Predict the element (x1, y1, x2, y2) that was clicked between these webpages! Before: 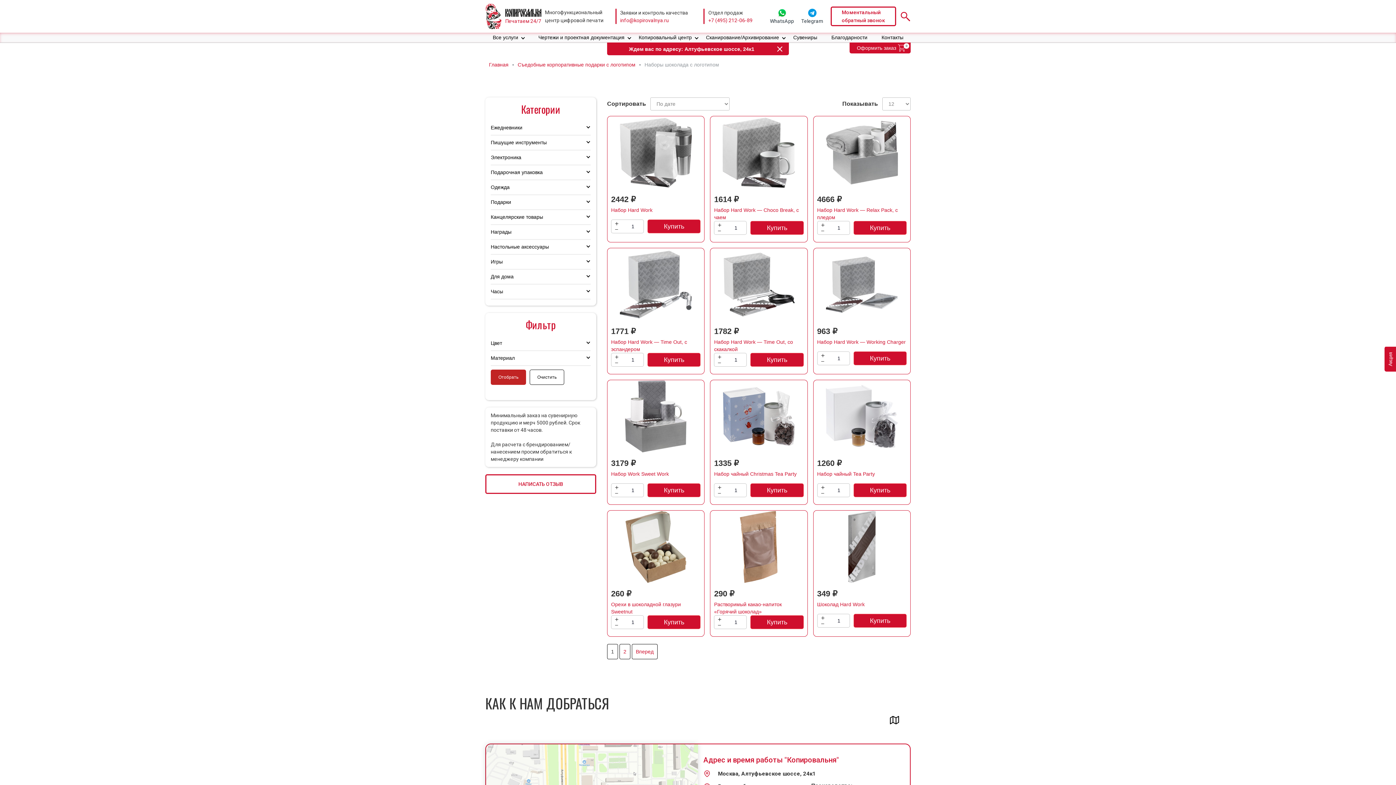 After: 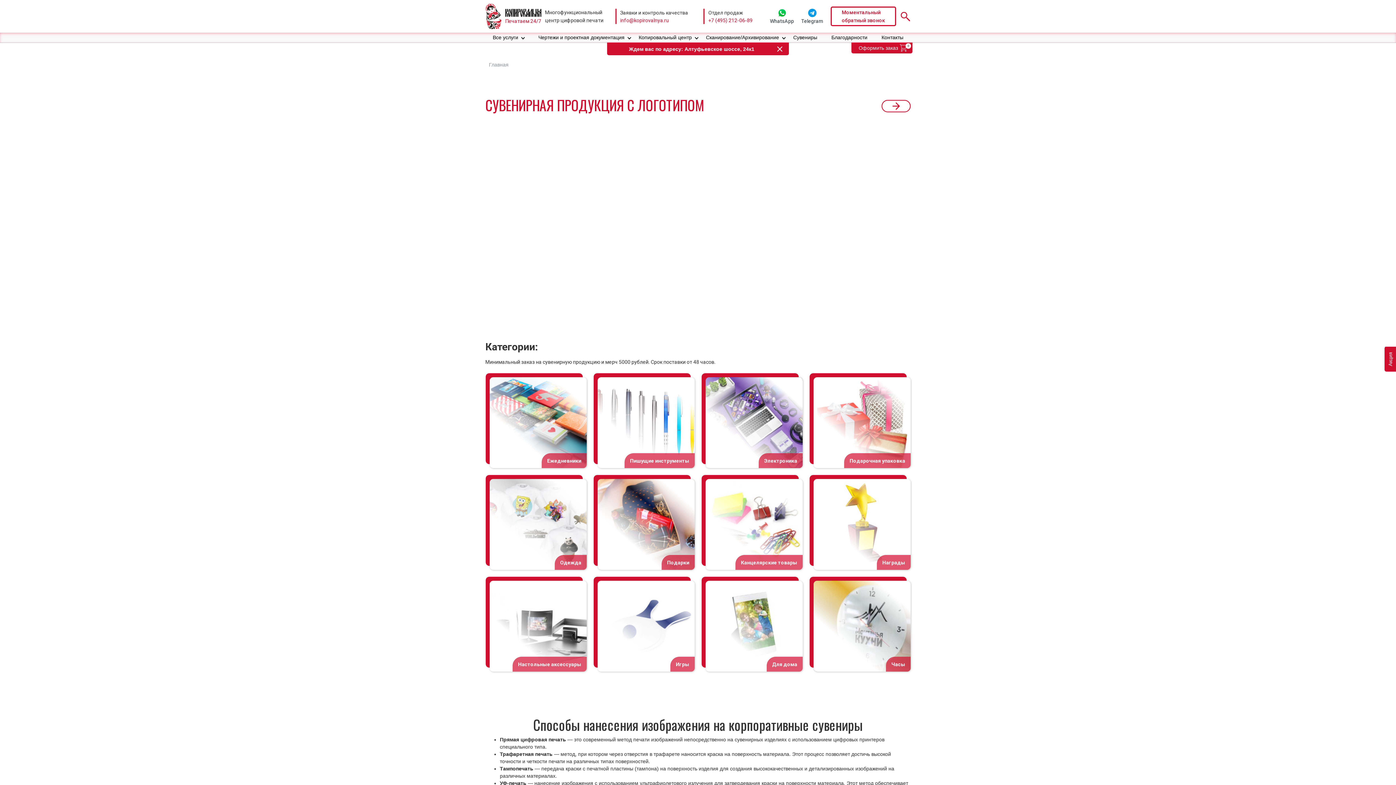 Action: label: Сувениры bbox: (793, 32, 824, 42)